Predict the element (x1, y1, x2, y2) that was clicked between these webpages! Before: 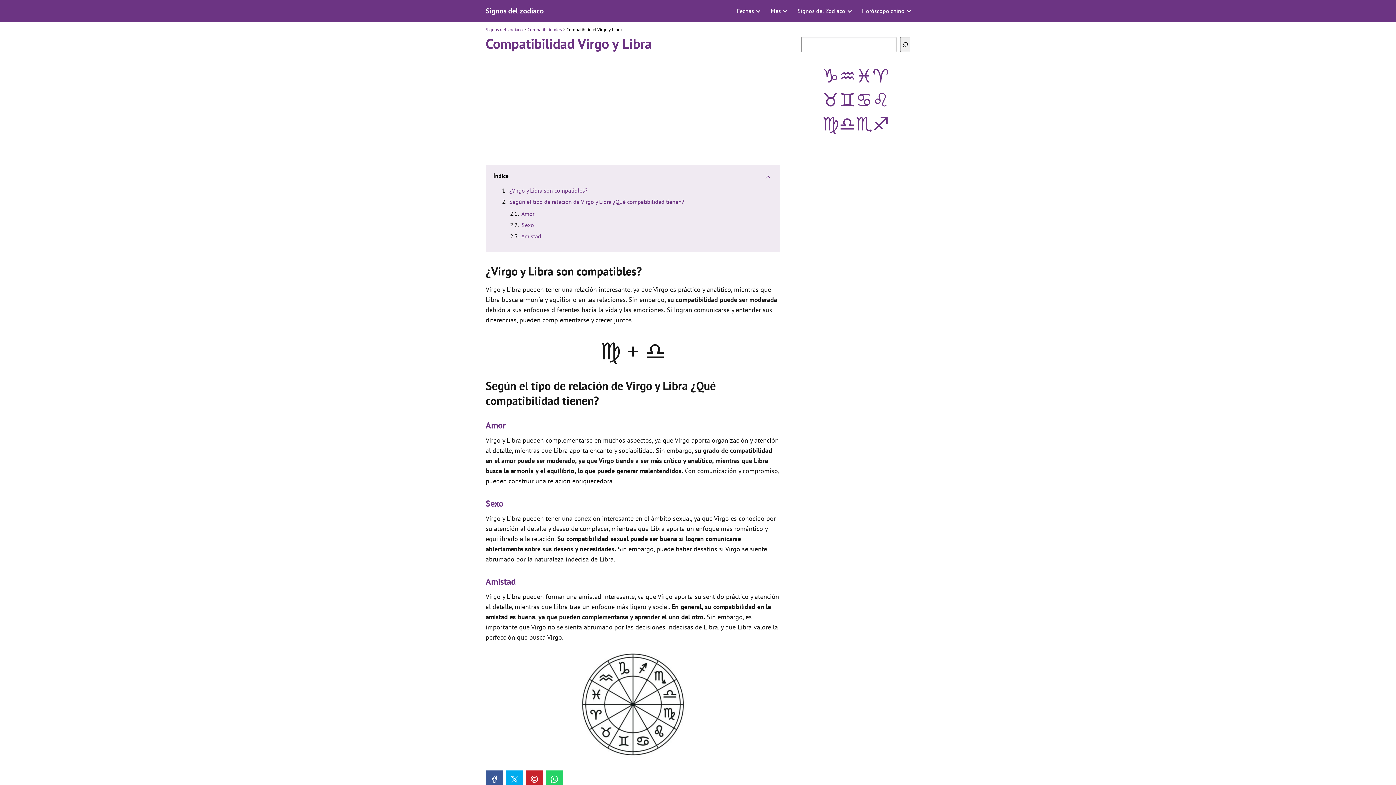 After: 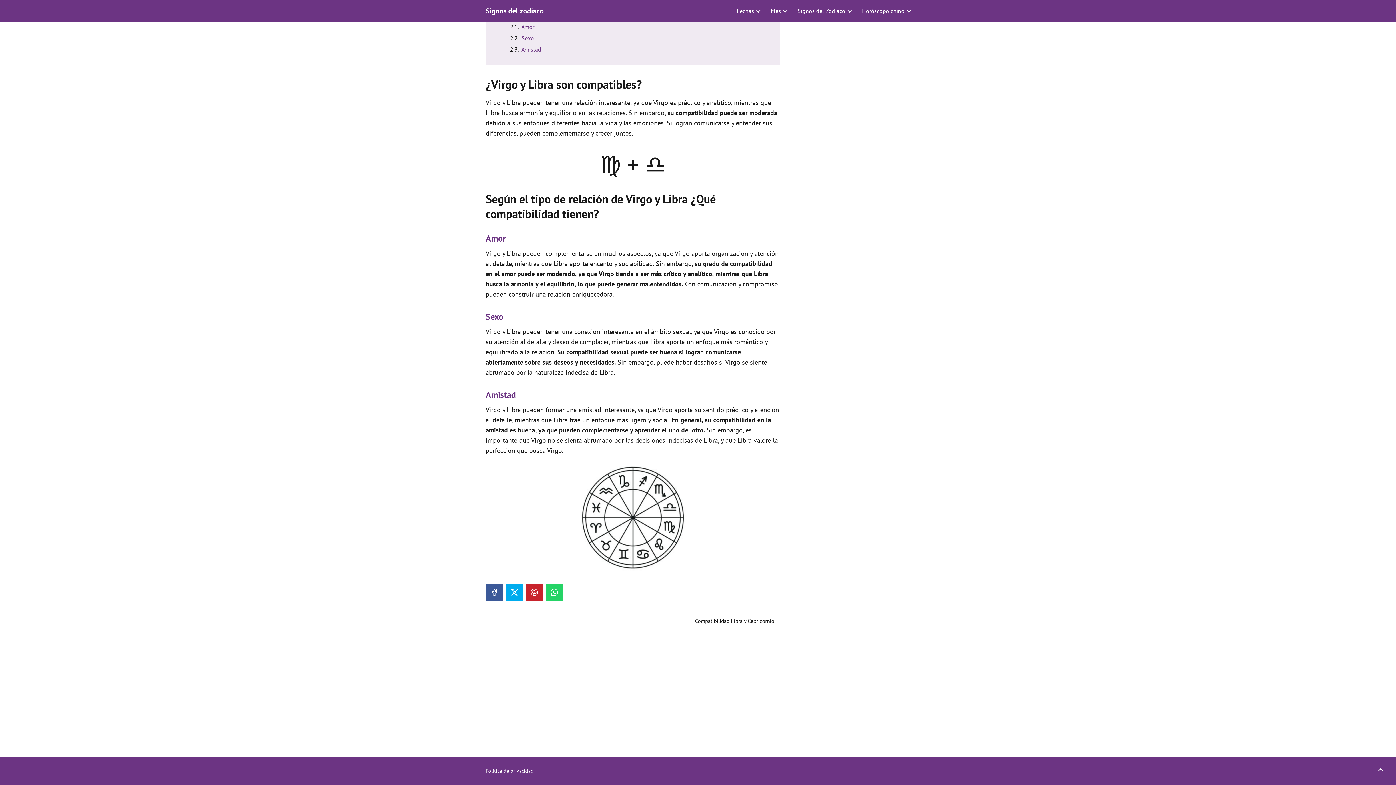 Action: bbox: (509, 198, 684, 205) label: Según el tipo de relación de Virgo y Libra ¿Qué compatibilidad tienen?